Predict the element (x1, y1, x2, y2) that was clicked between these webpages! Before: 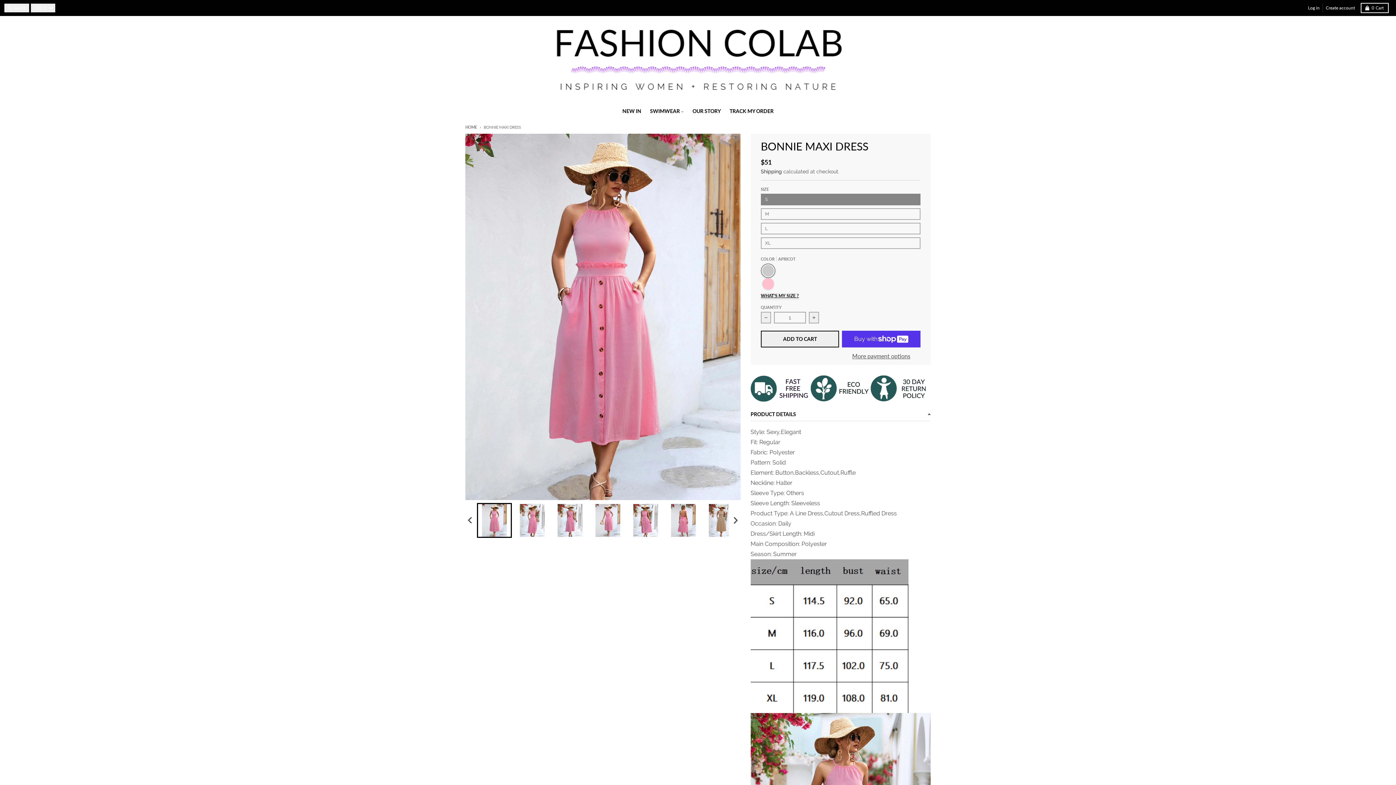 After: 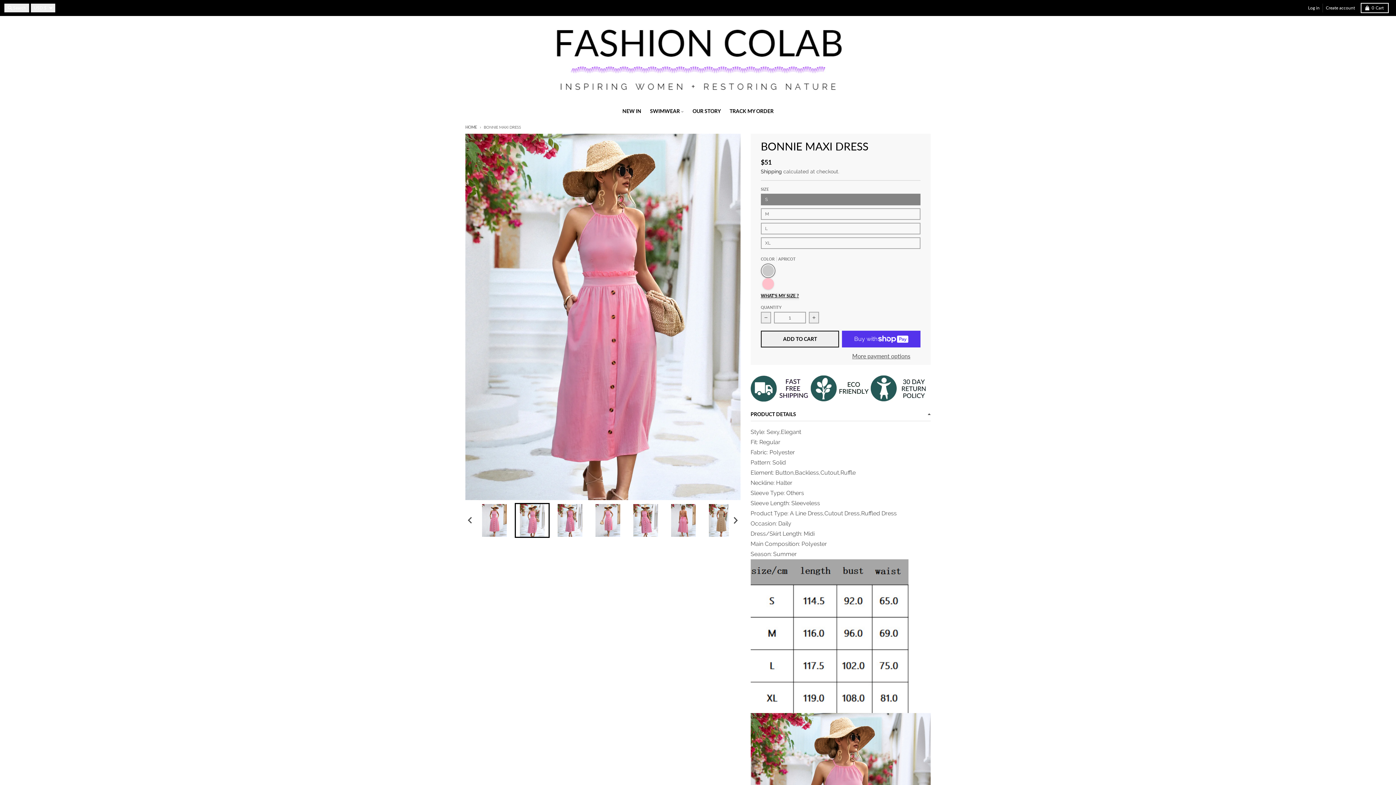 Action: bbox: (514, 503, 549, 538) label: Go to slide 2